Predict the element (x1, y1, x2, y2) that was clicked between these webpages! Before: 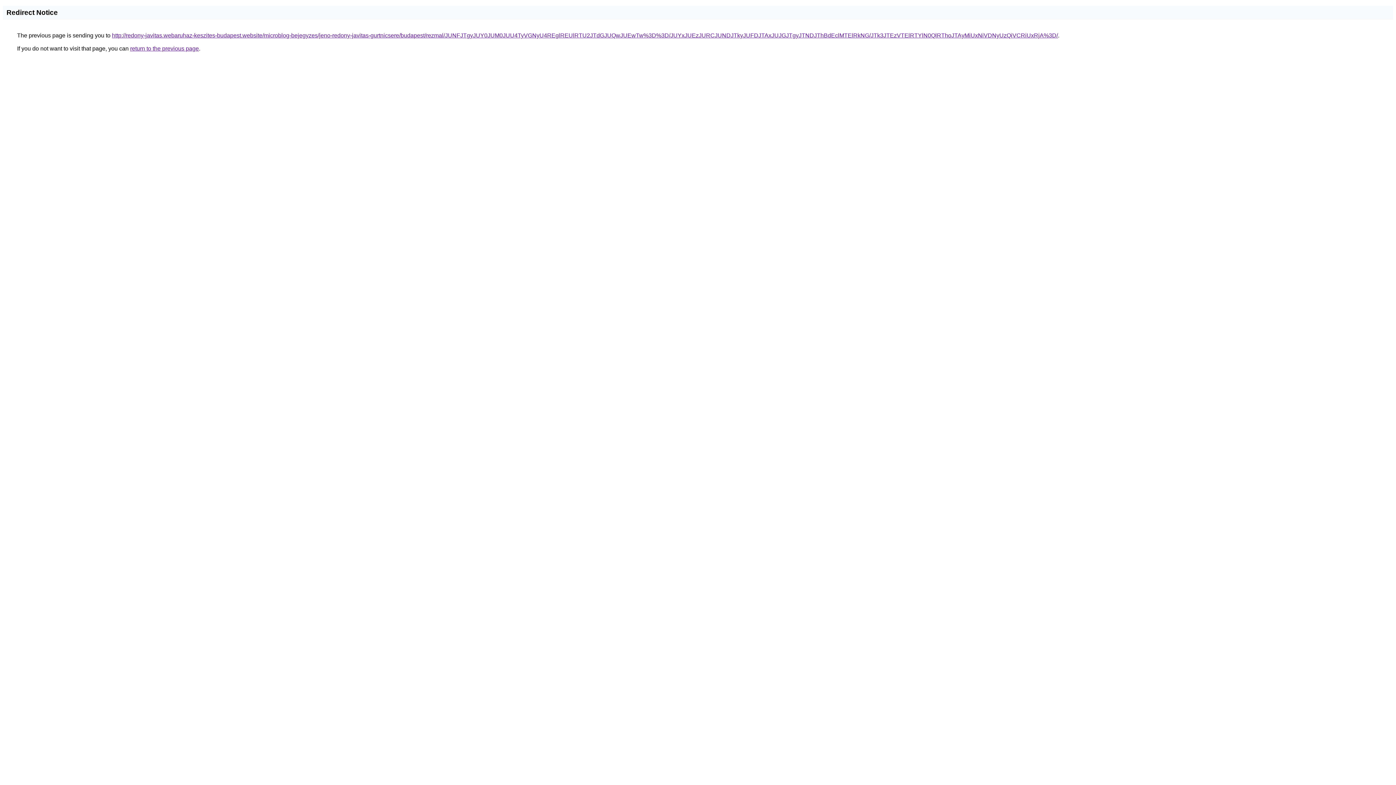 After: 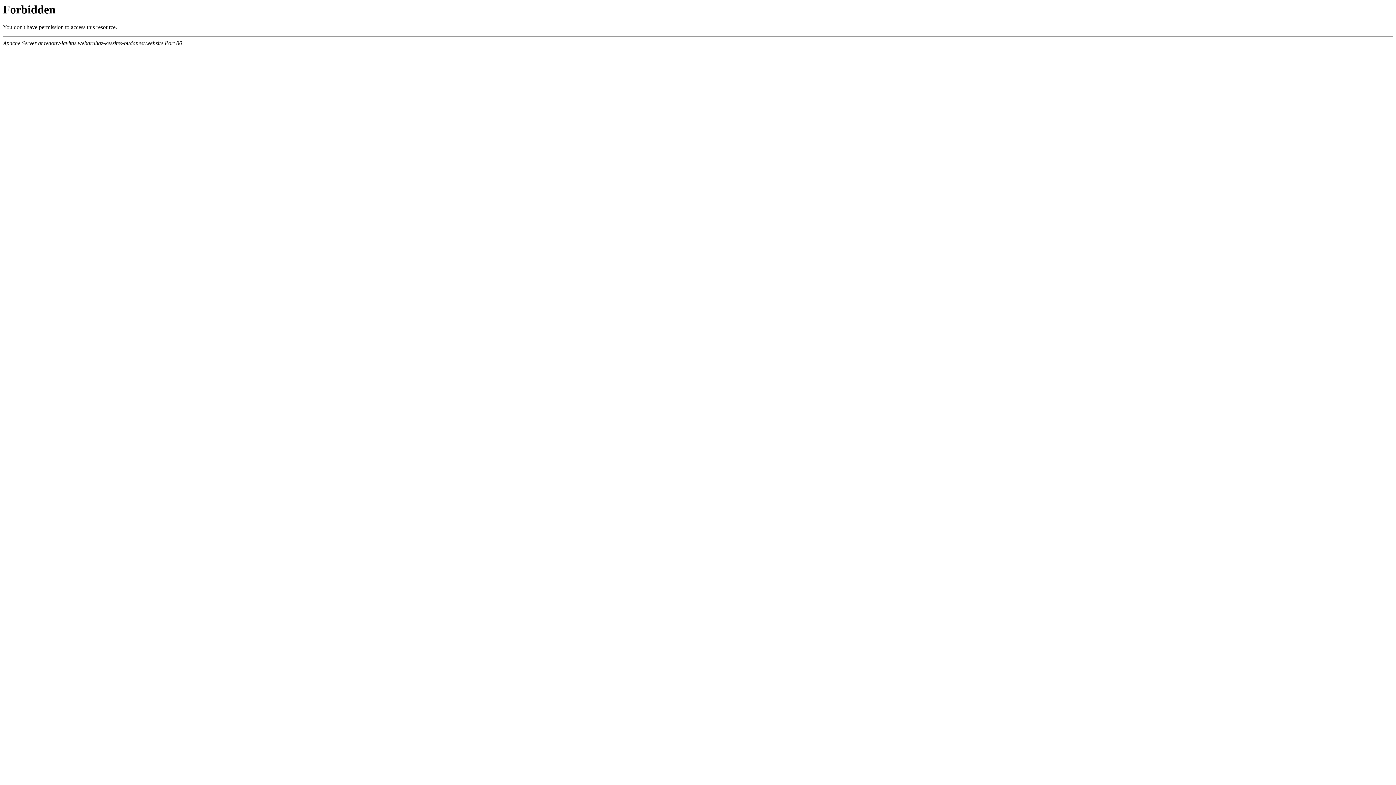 Action: bbox: (112, 32, 1058, 38) label: http://redony-javitas.webaruhaz-keszites-budapest.website/microblog-bejegyzes/jeno-redony-javitas-gurtnicsere/budapest/rezmal/JUNFJTgyJUY0JUM0JUU4TyVGNyU4REglREUlRTU2JTdGJUQwJUEwTw%3D%3D/JUYxJUEzJURCJUNDJTkyJUFDJTAxJUJGJTgyJTNDJThBdEclMTElRkNG/JTk3JTEzVTElRTYlN0QlRThoJTAyMiUxNiVDNyUzQiVCRiUxRjA%3D/